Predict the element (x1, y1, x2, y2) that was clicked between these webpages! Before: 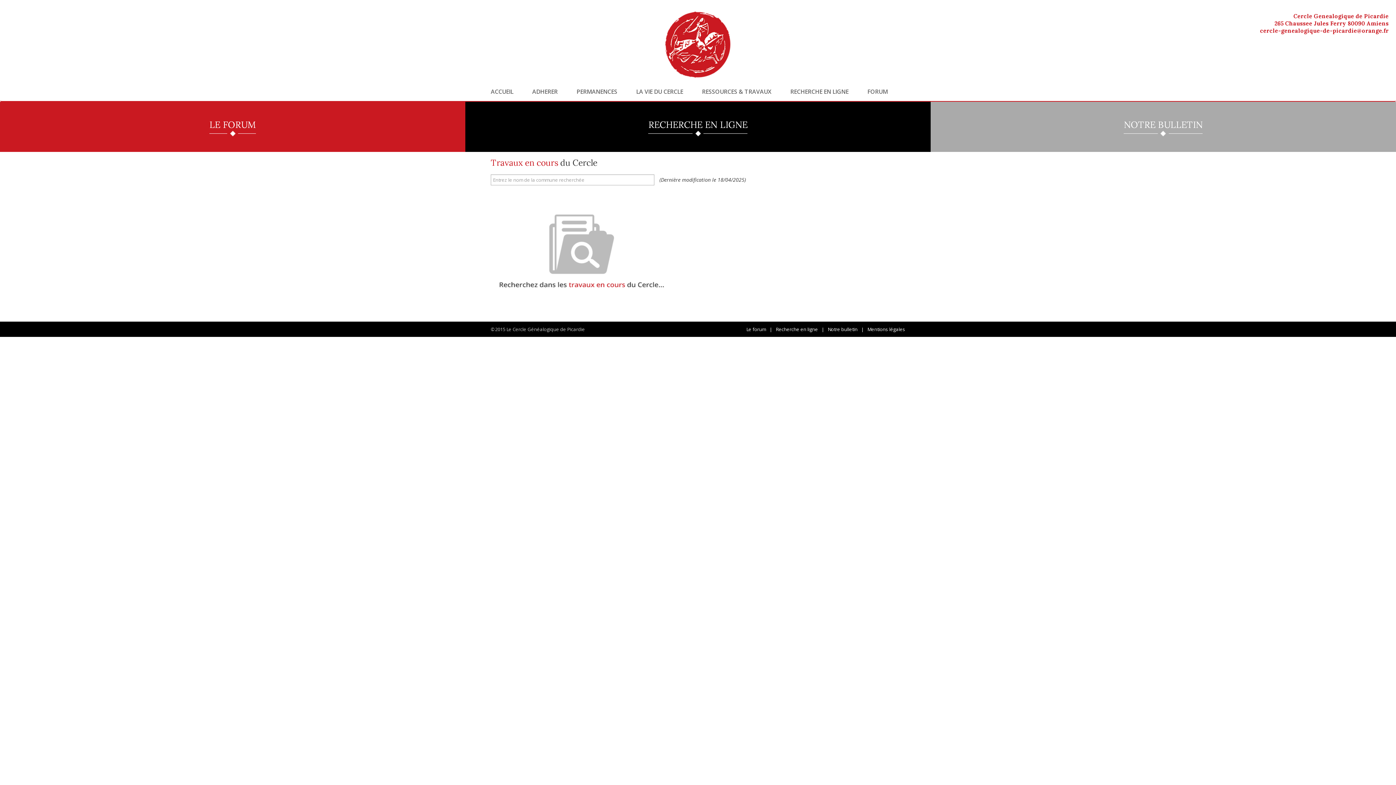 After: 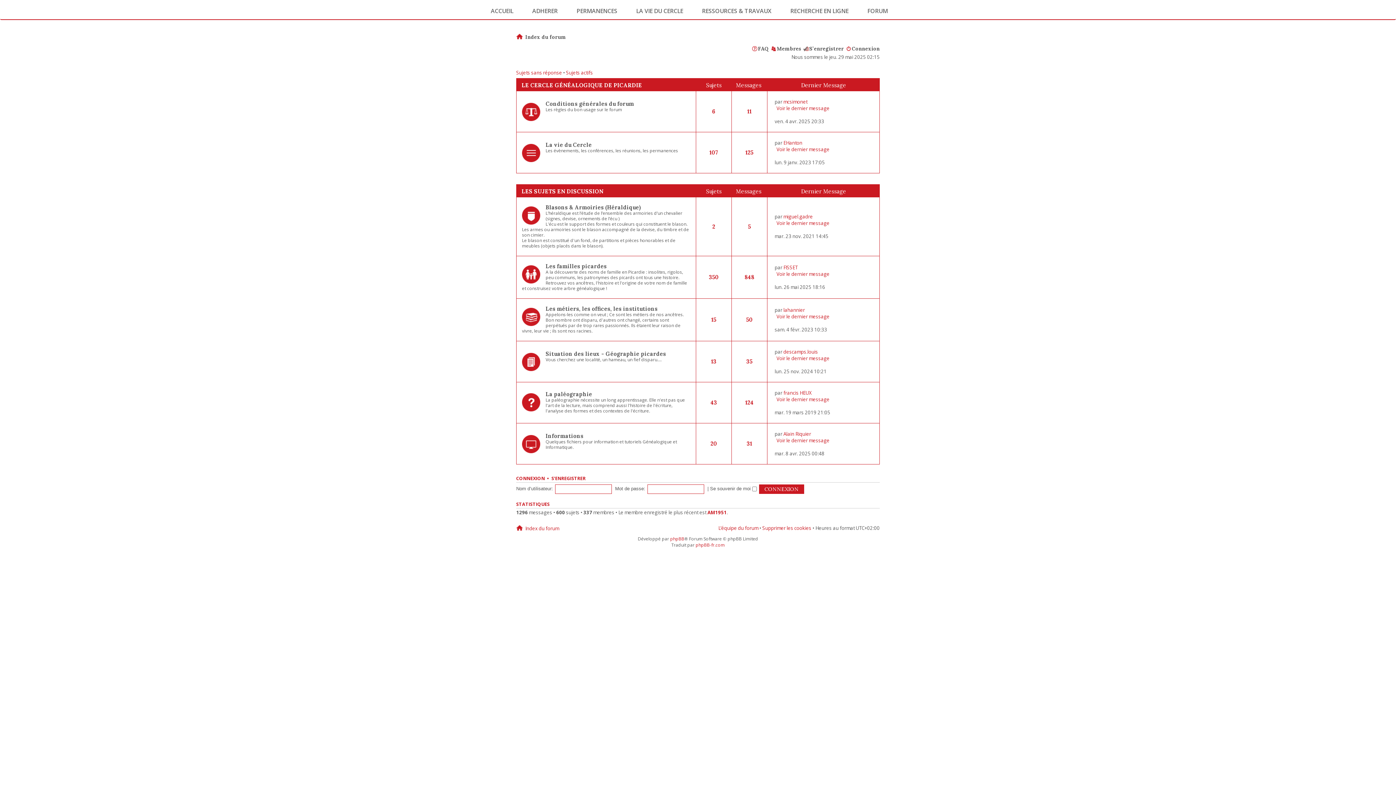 Action: bbox: (858, 88, 888, 94) label: FORUM